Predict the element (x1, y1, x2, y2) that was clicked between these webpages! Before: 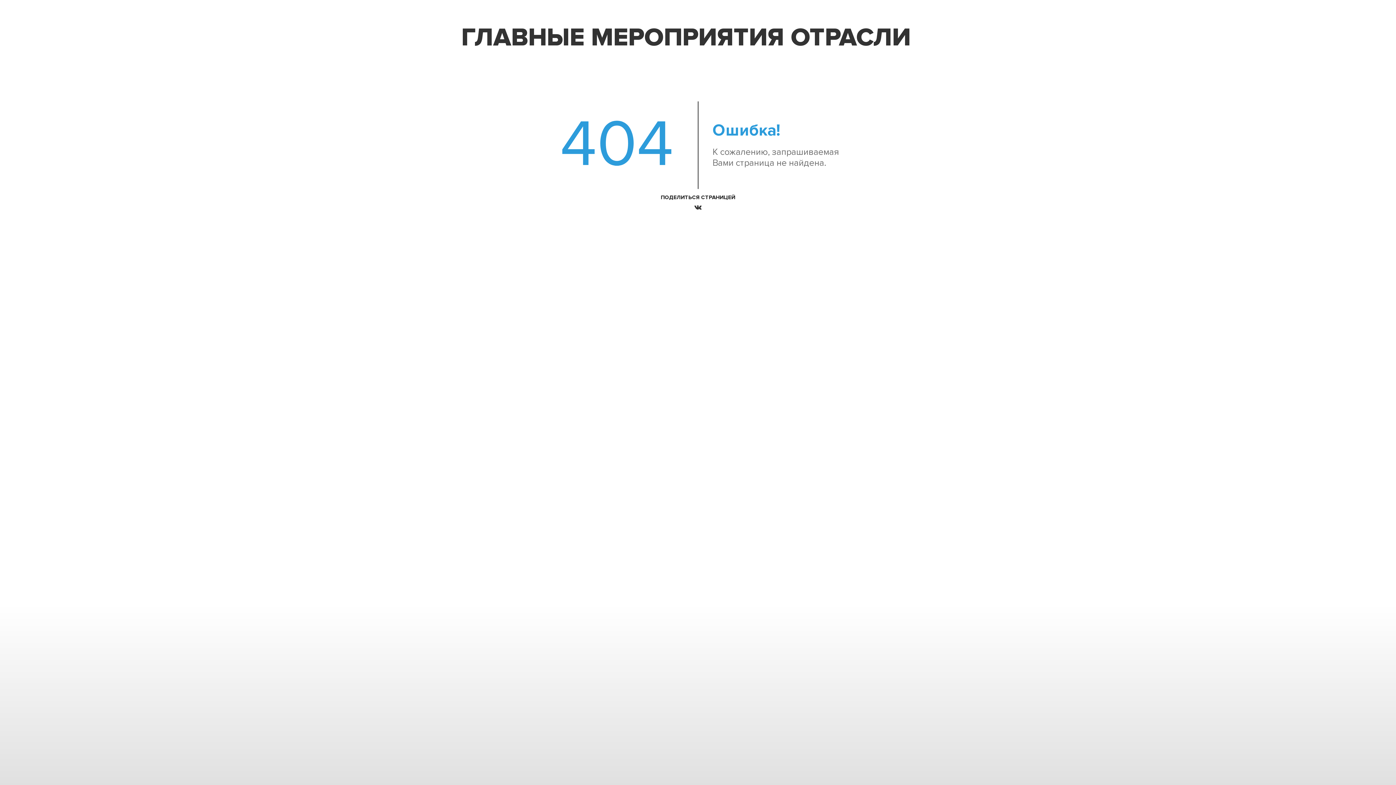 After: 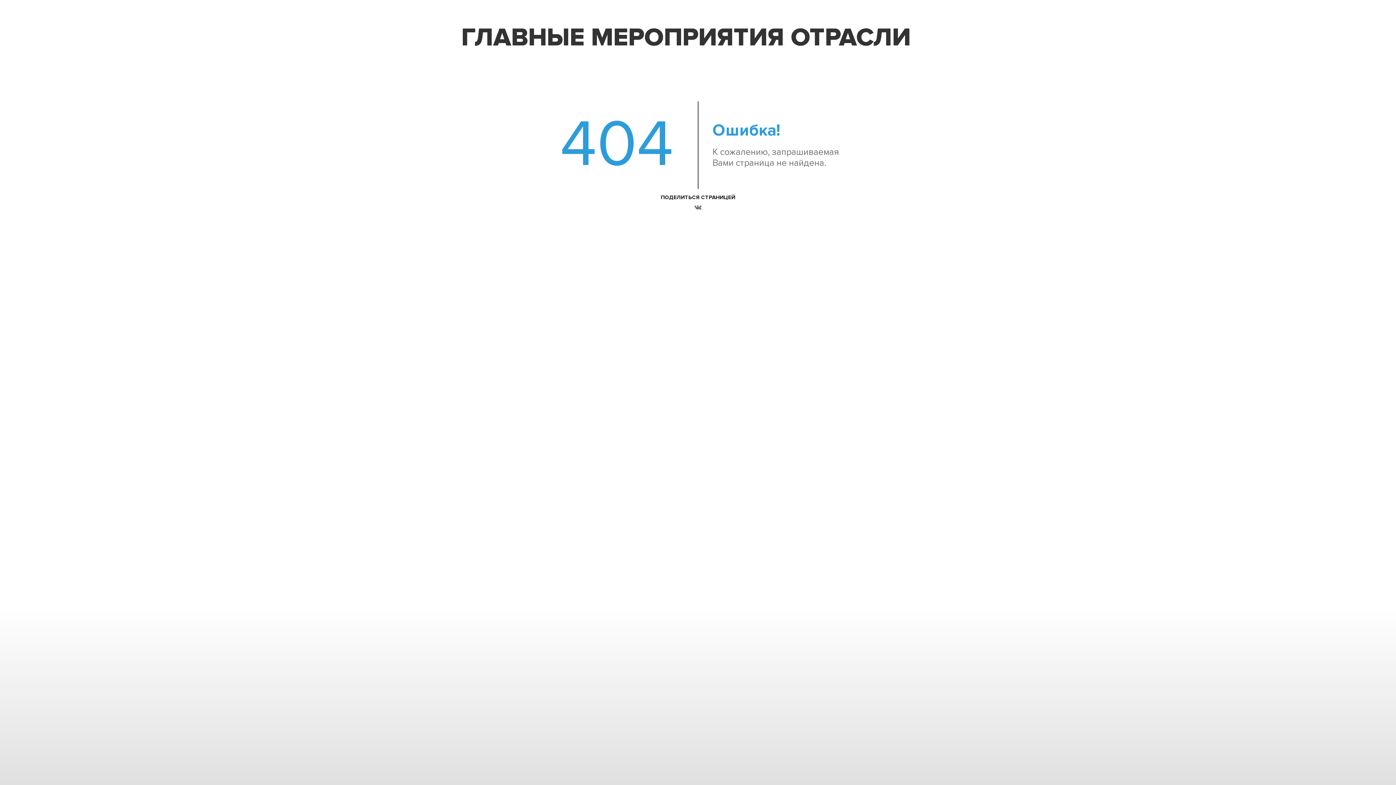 Action: bbox: (692, 203, 704, 213)